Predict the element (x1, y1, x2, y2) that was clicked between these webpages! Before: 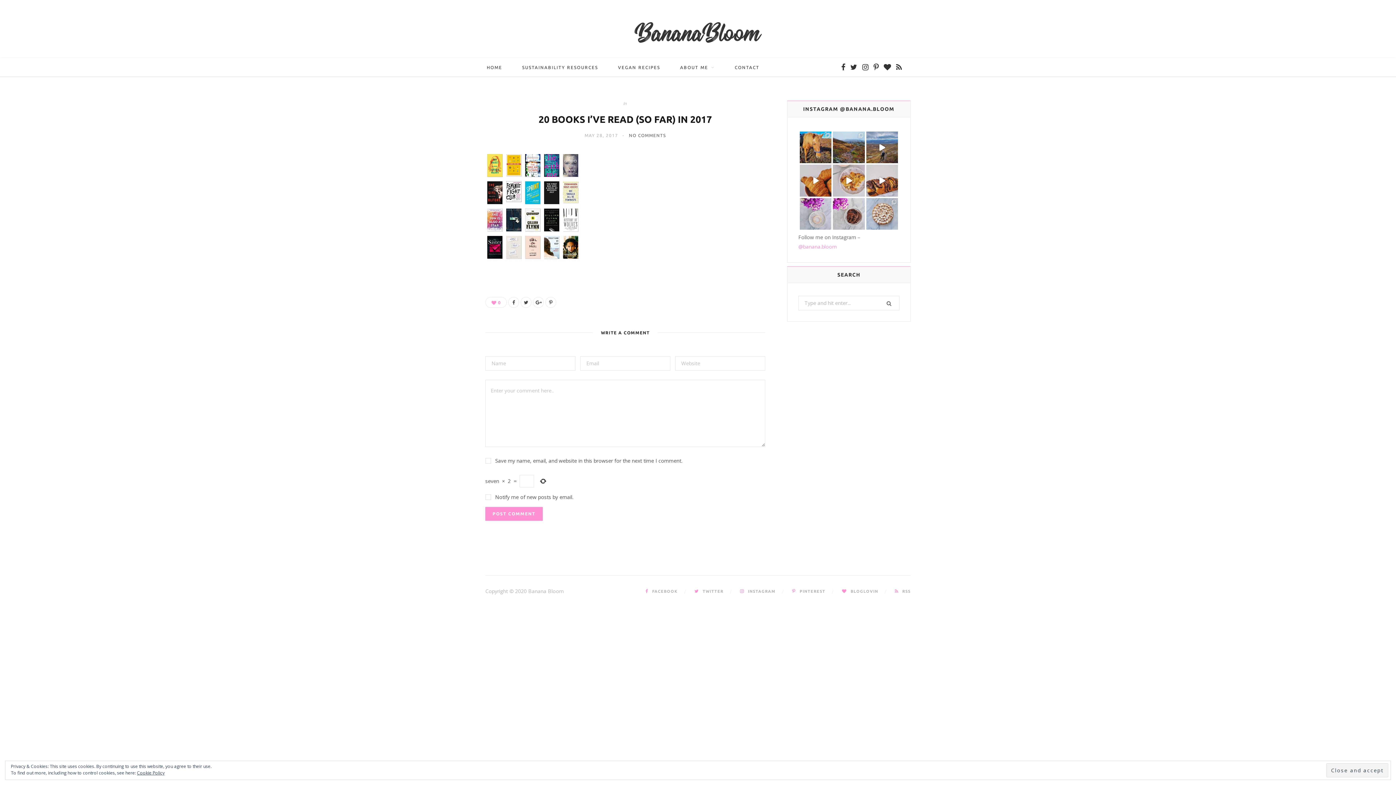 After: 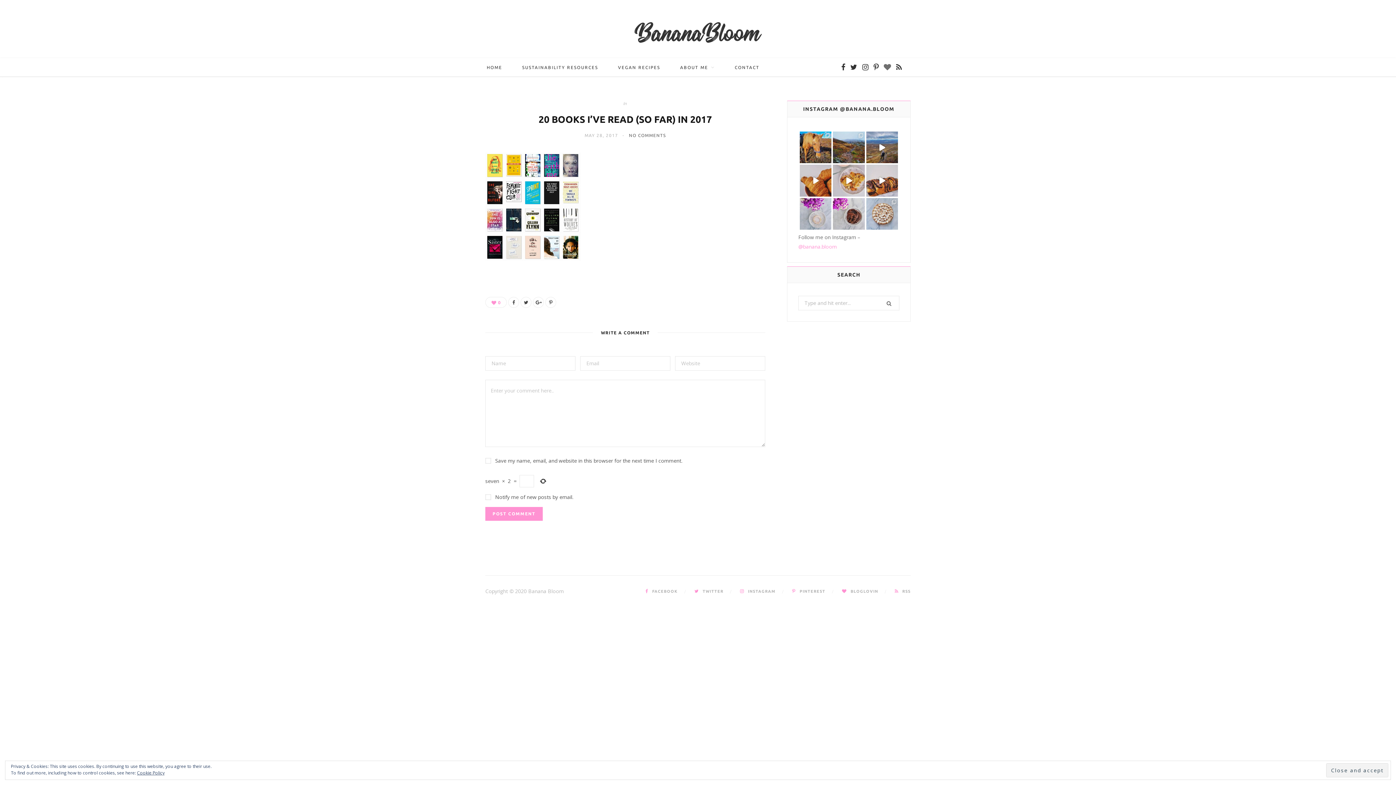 Action: bbox: (881, 58, 893, 76) label: BlogLovin